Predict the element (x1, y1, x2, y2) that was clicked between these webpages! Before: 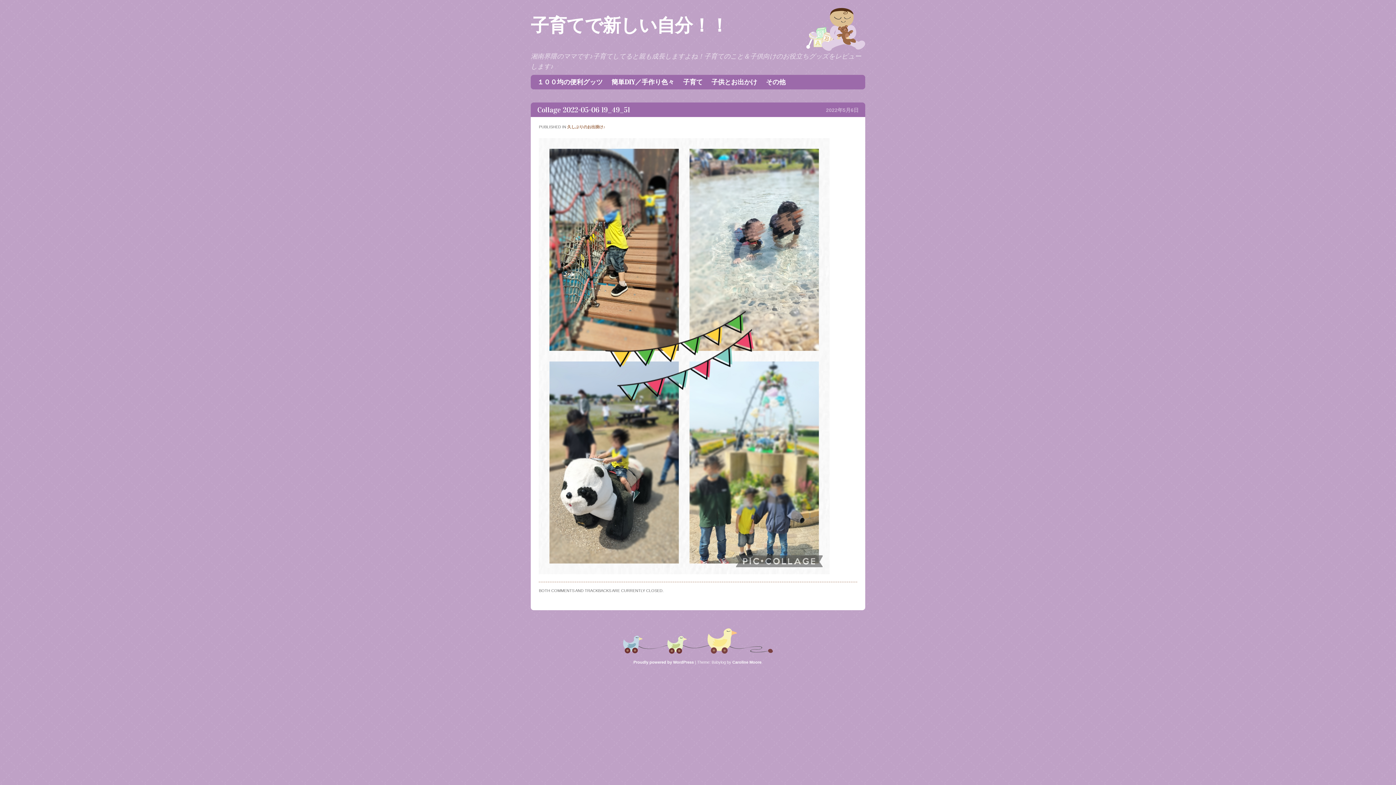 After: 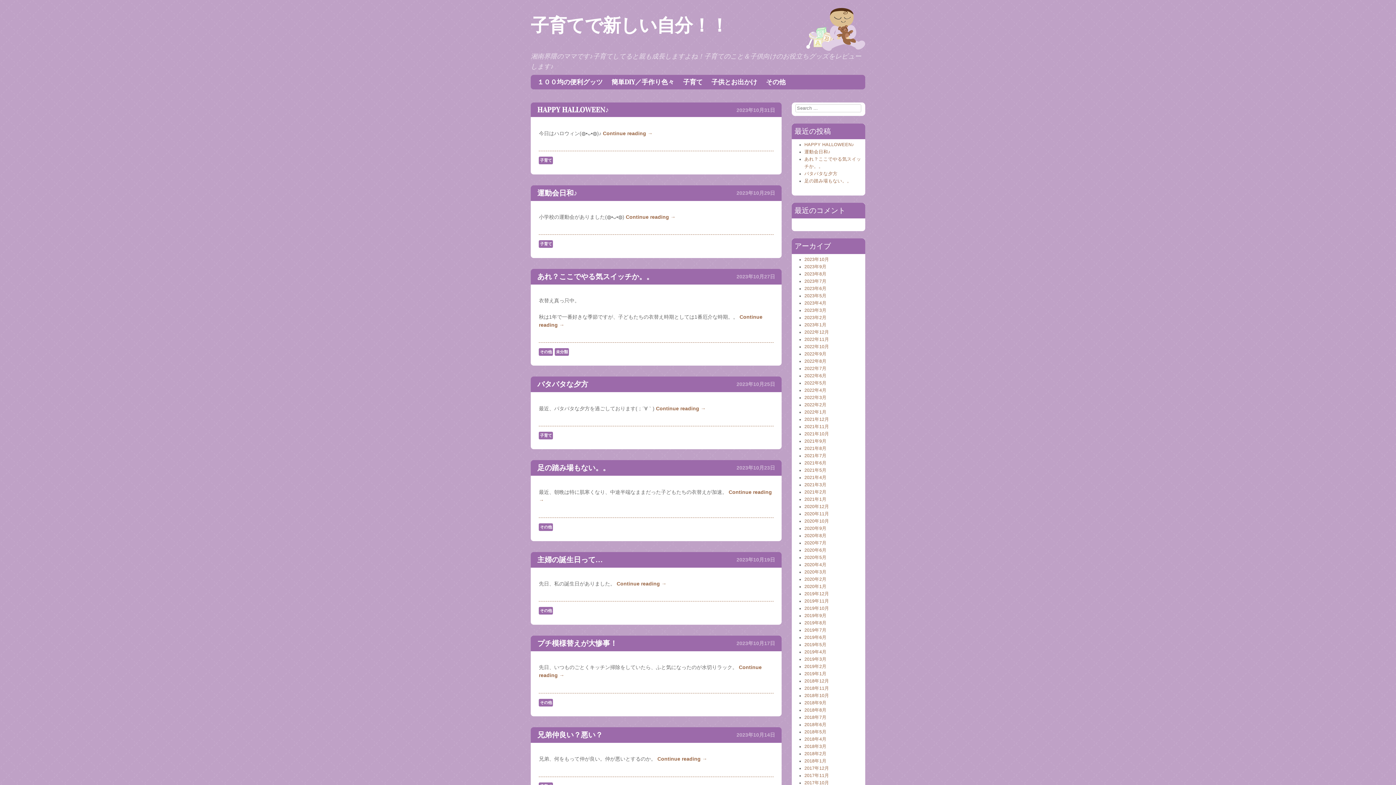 Action: bbox: (530, 13, 781, 37) label: 子育てで新しい自分！！